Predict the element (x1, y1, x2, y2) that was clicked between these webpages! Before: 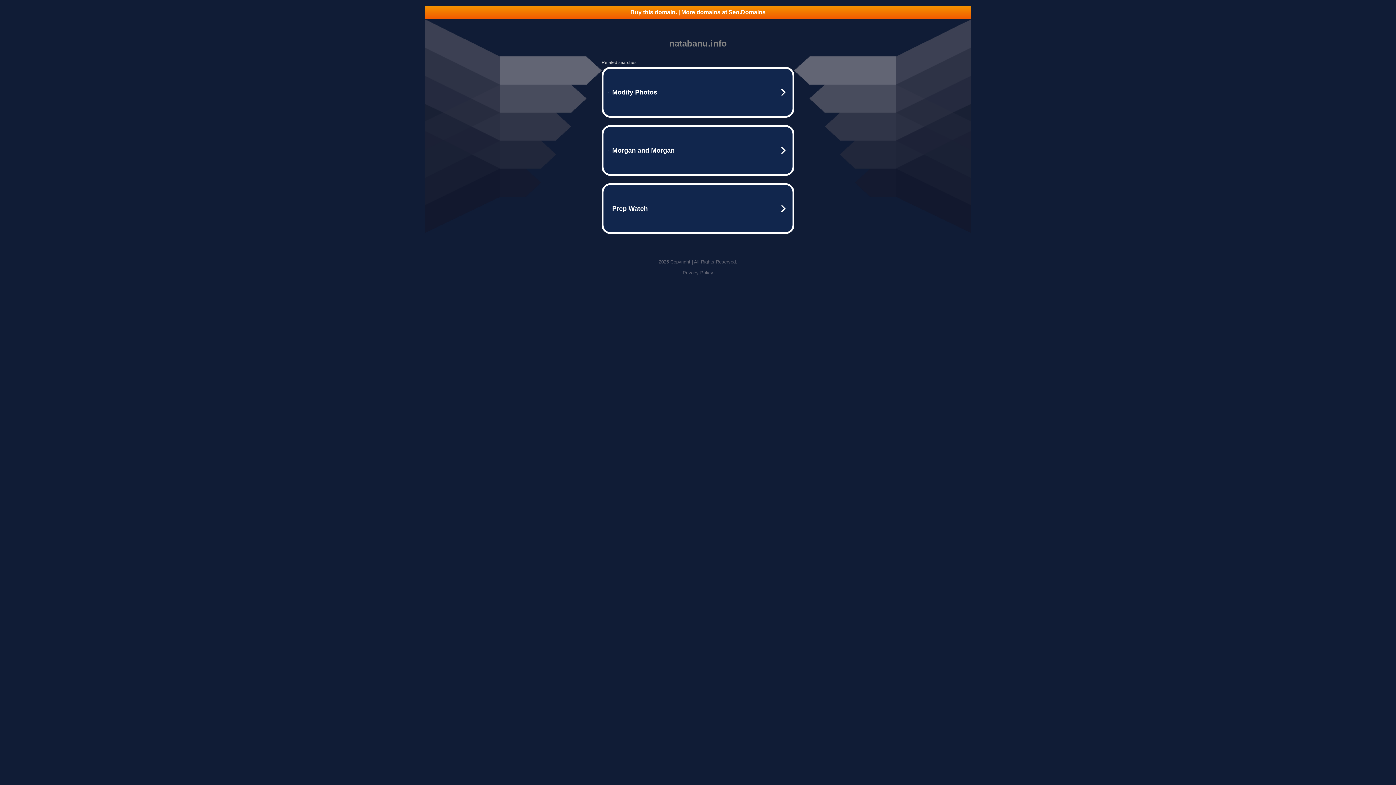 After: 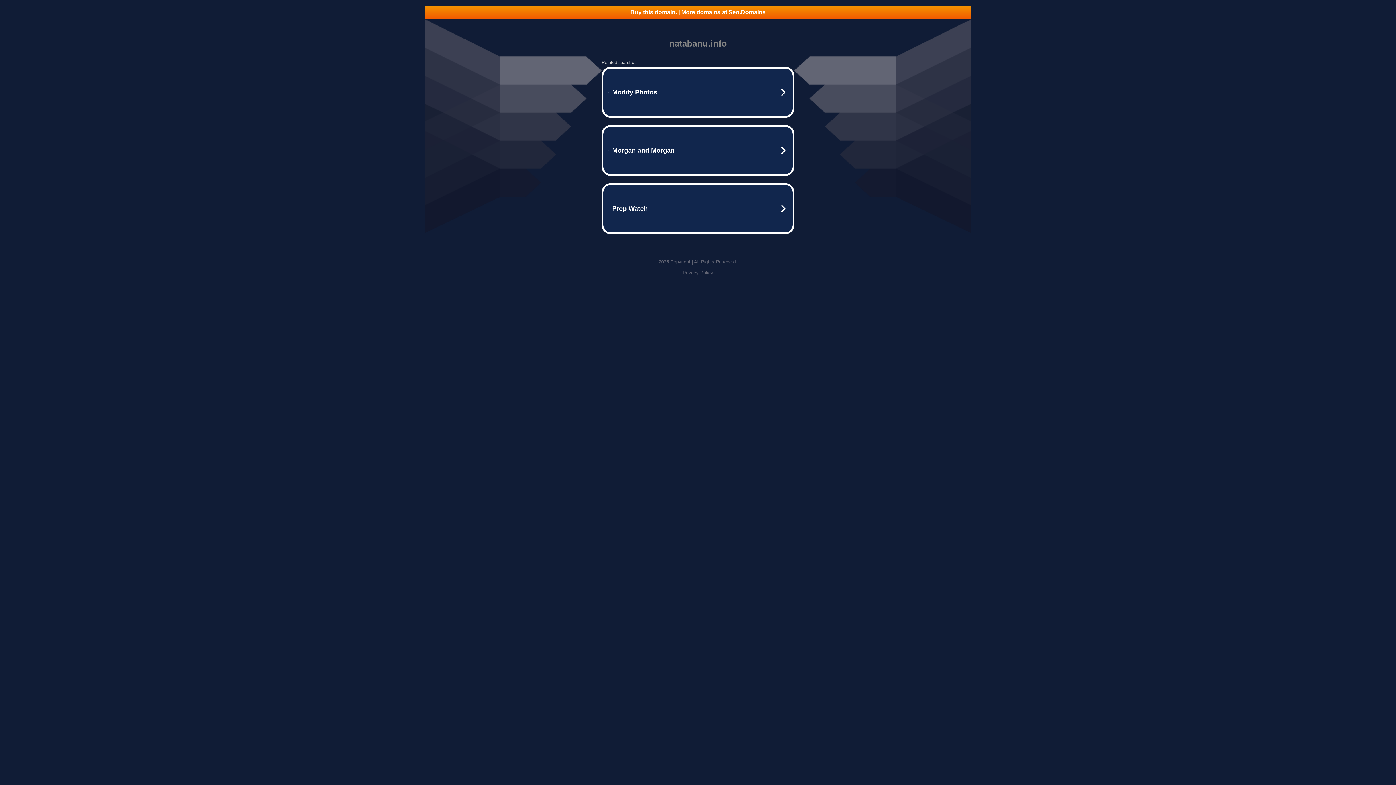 Action: bbox: (425, 5, 970, 18) label: Buy this domain. | More domains at Seo.Domains